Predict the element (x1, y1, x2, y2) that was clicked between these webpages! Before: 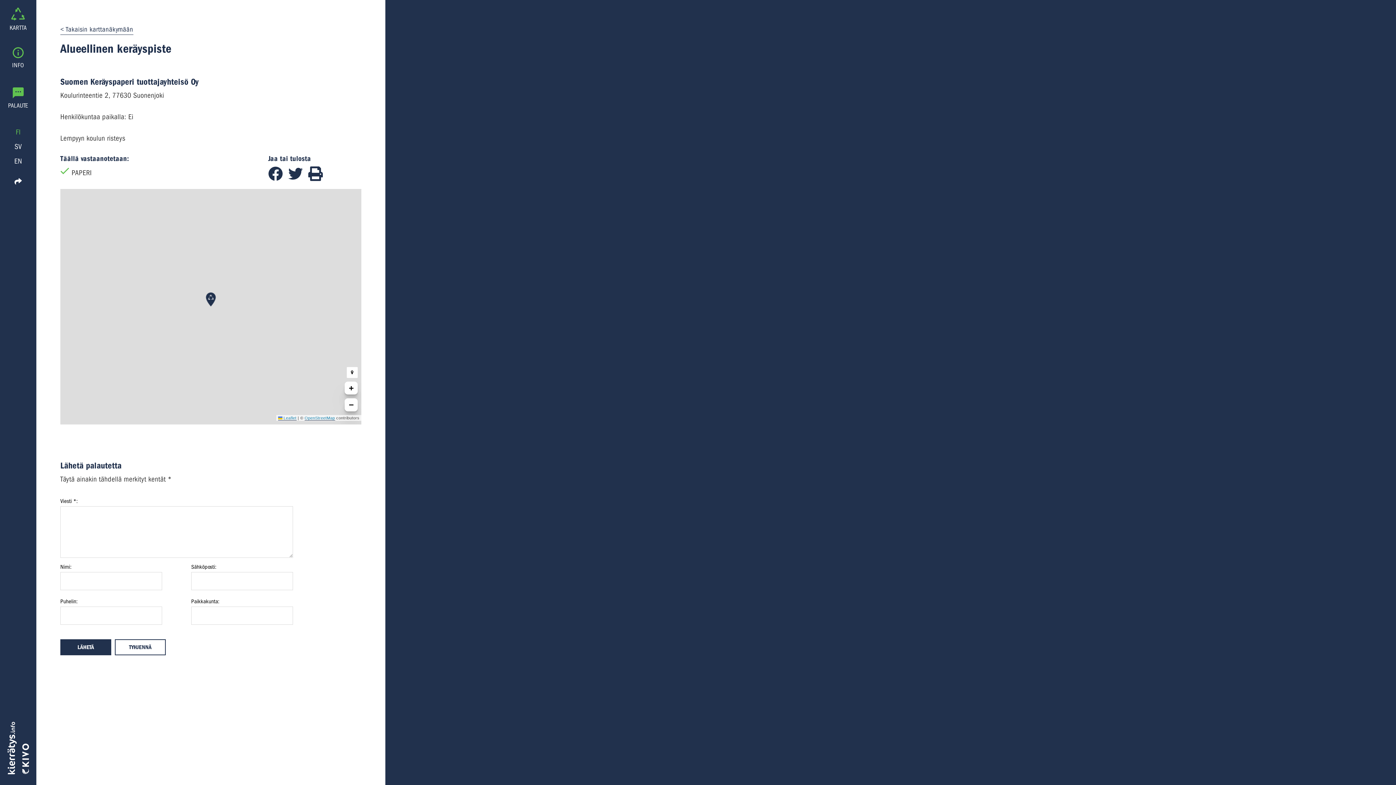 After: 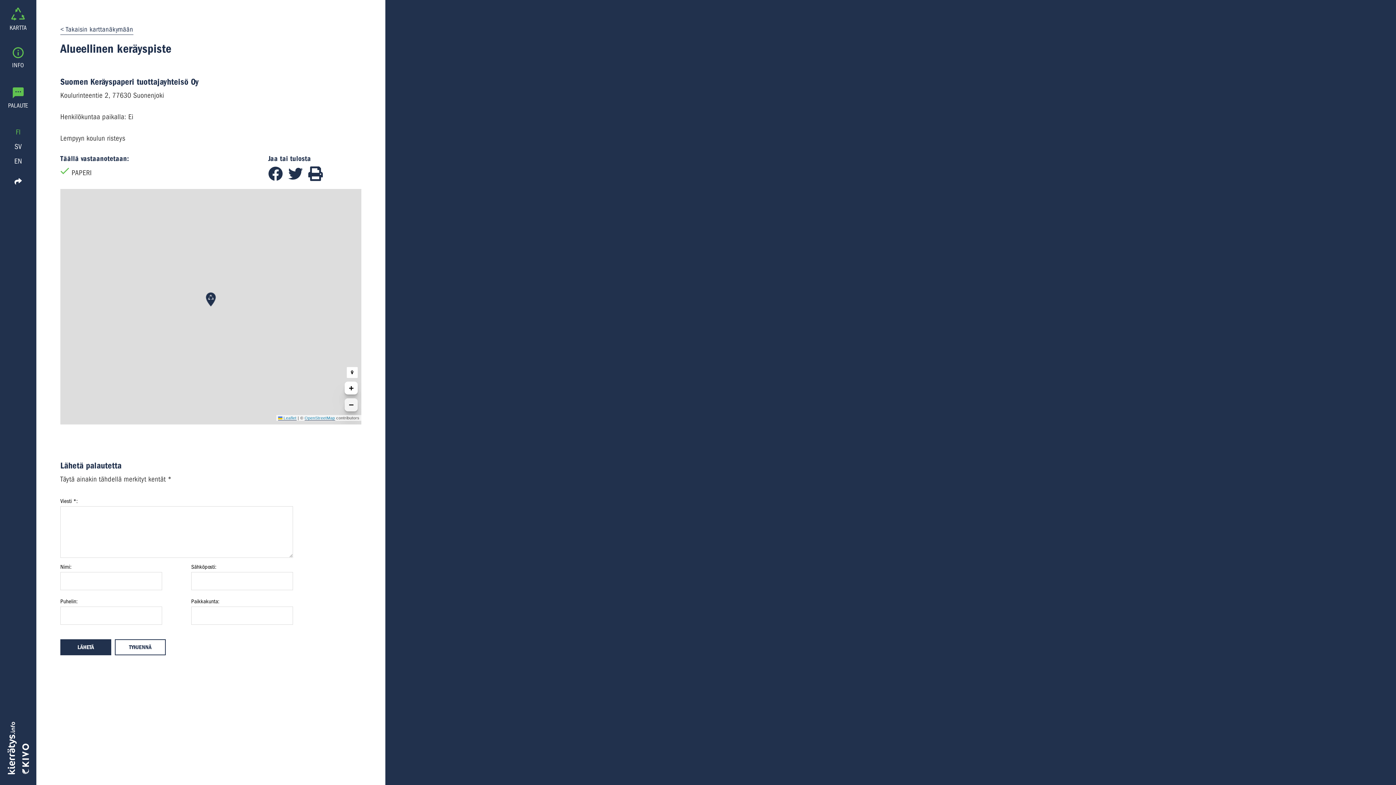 Action: bbox: (344, 398, 357, 411) label: Zoom out